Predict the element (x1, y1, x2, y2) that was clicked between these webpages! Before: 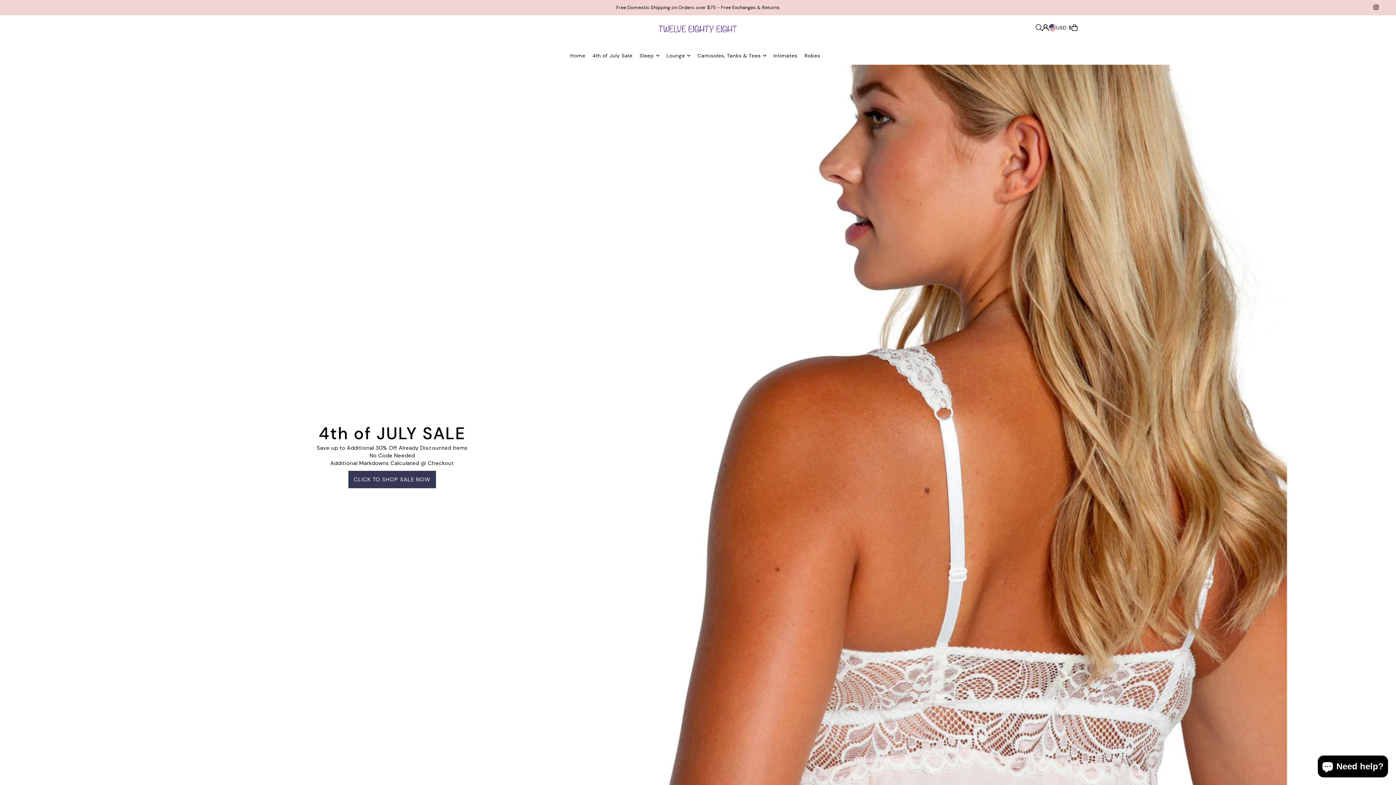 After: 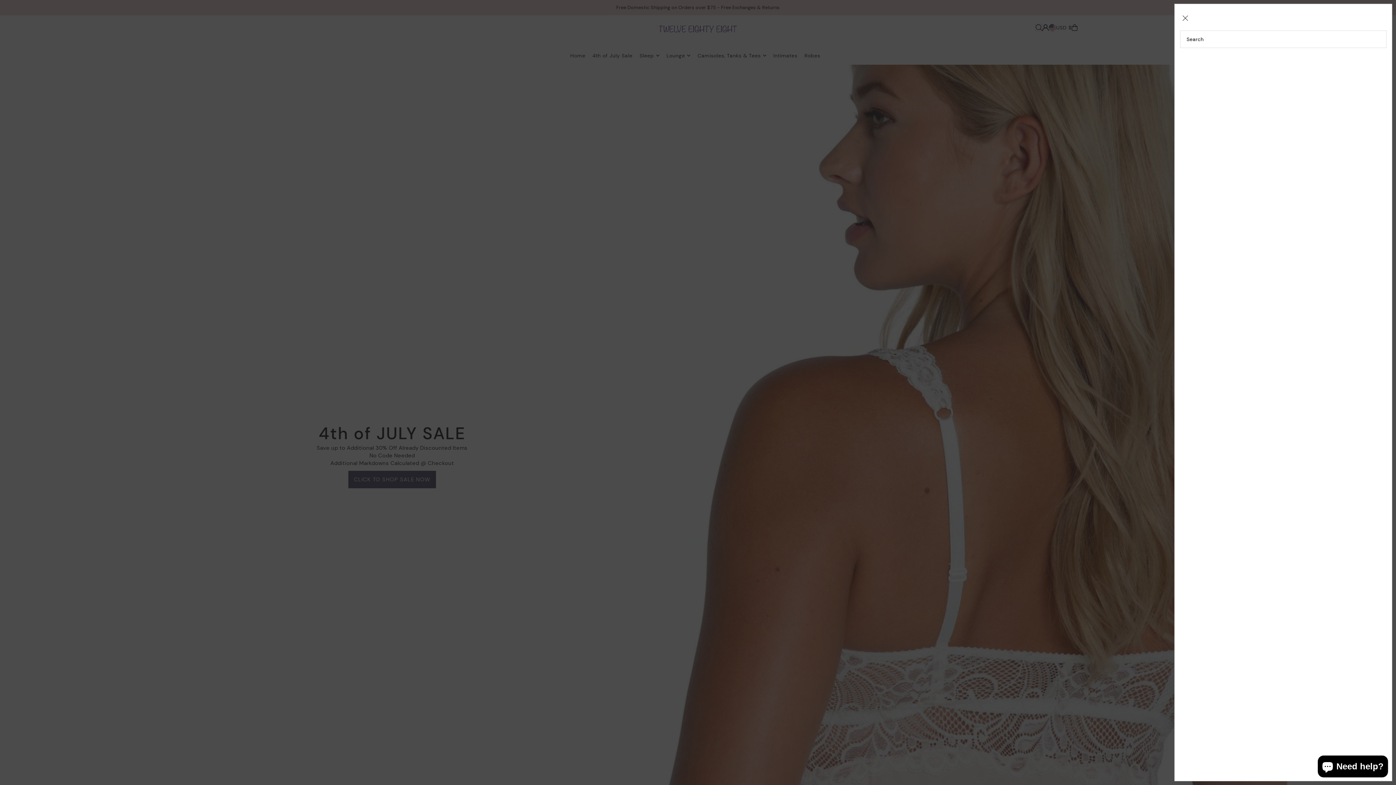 Action: label: Open Search bbox: (1036, 24, 1042, 30)